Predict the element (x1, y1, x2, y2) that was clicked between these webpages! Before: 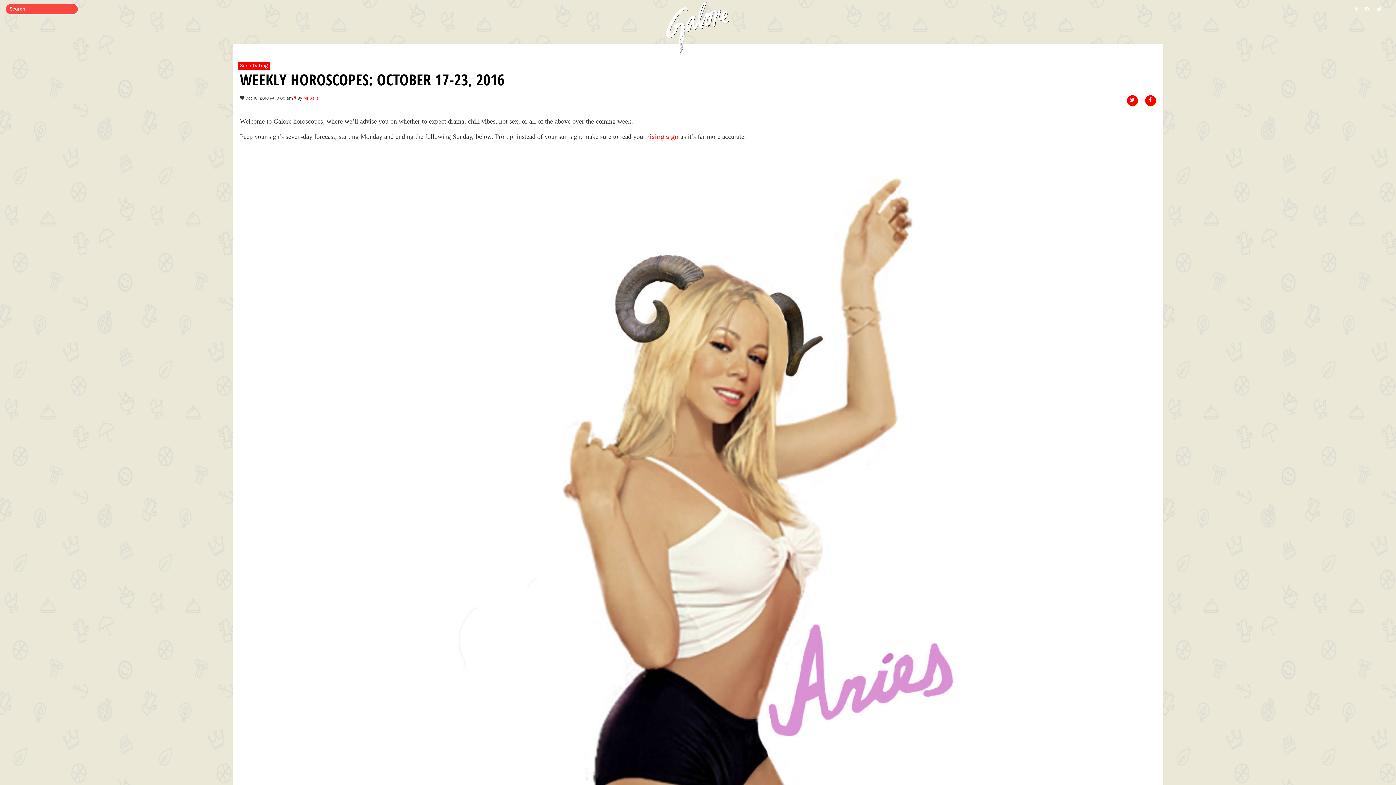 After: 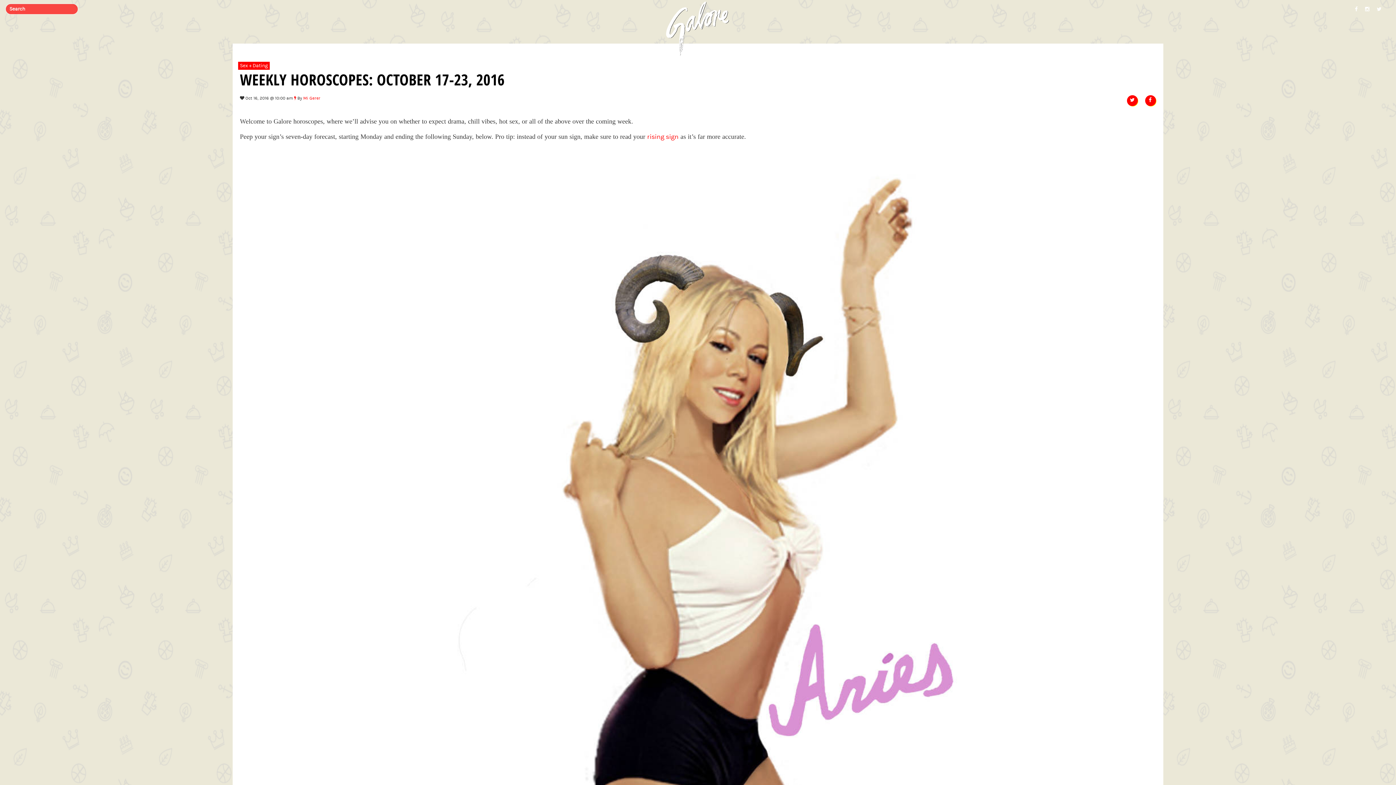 Action: bbox: (647, 133, 678, 140) label: rising sign